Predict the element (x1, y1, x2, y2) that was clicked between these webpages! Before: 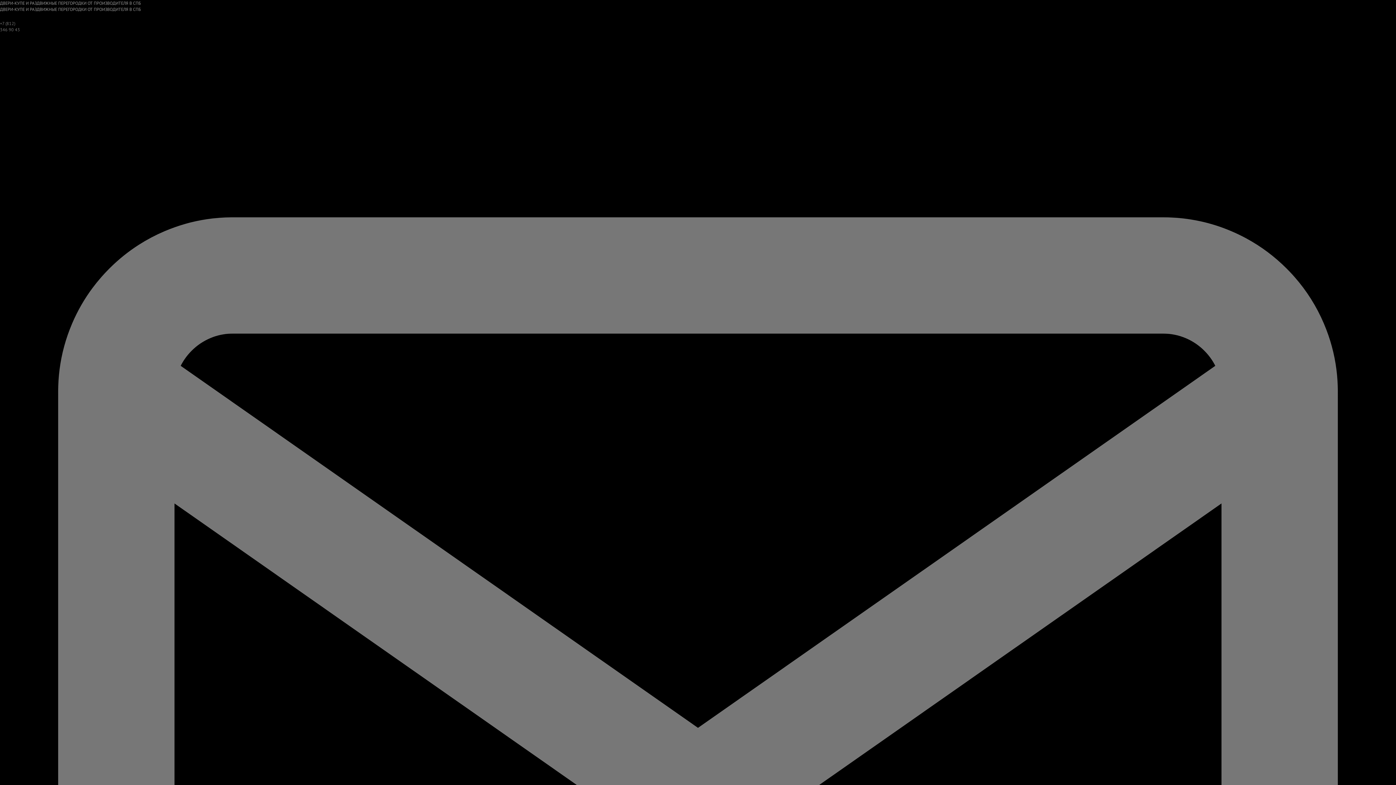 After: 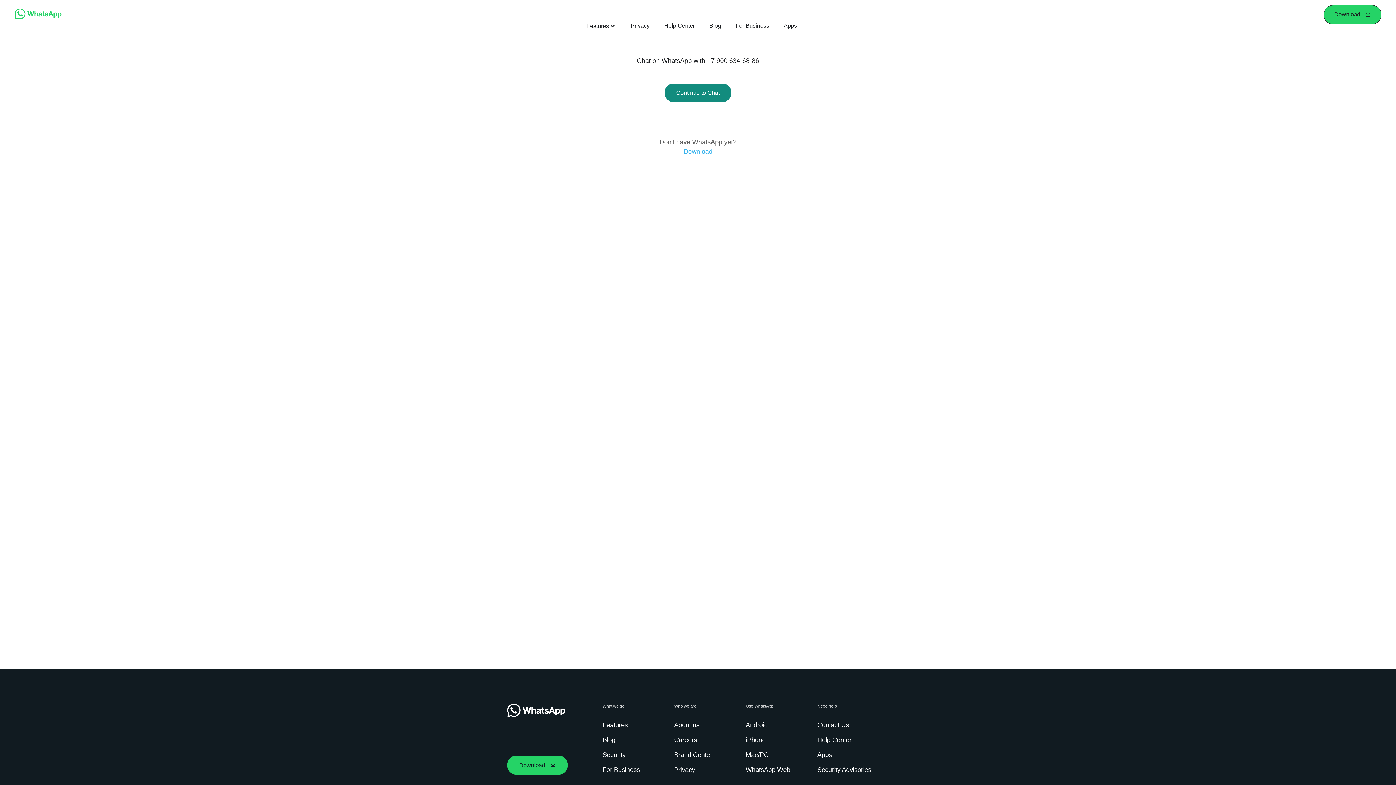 Action: bbox: (0, 37, 10, 42)